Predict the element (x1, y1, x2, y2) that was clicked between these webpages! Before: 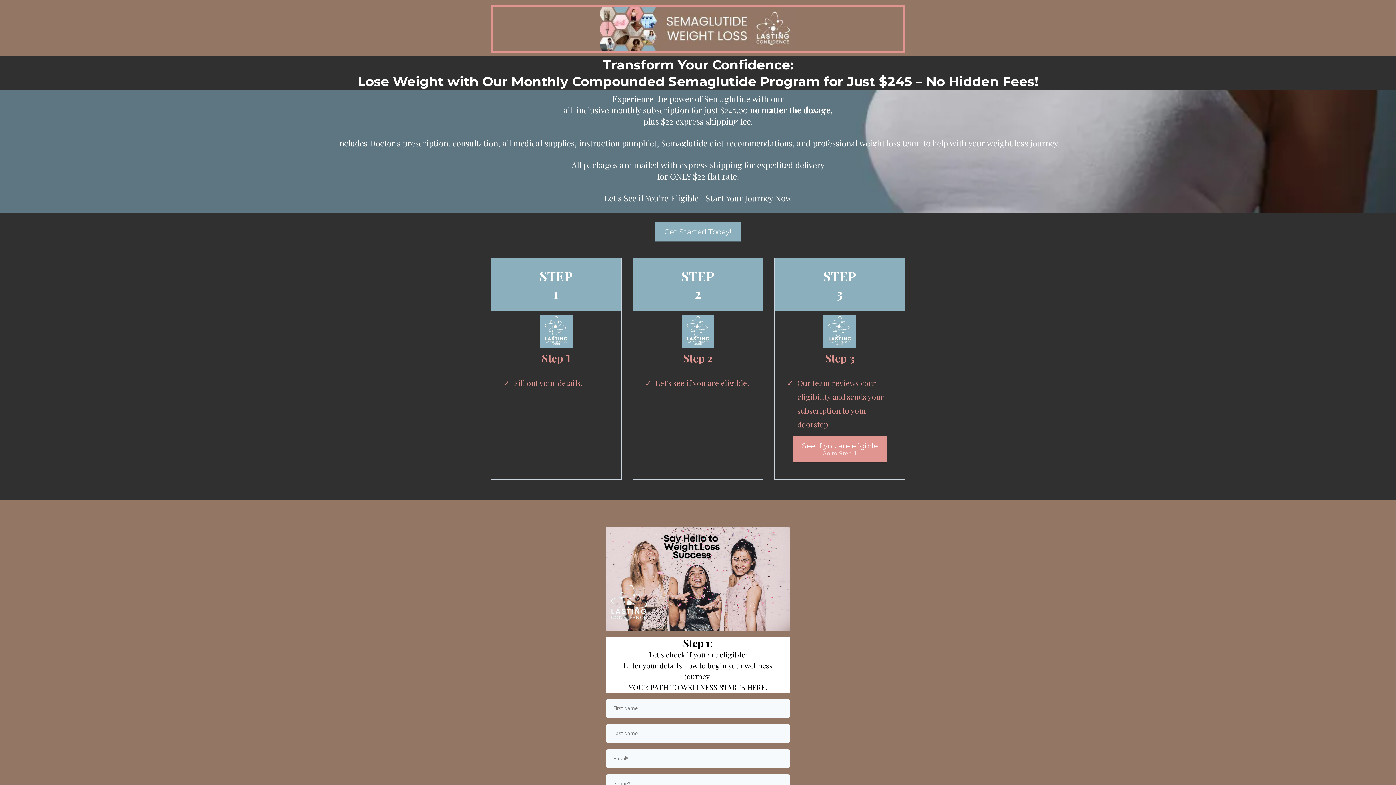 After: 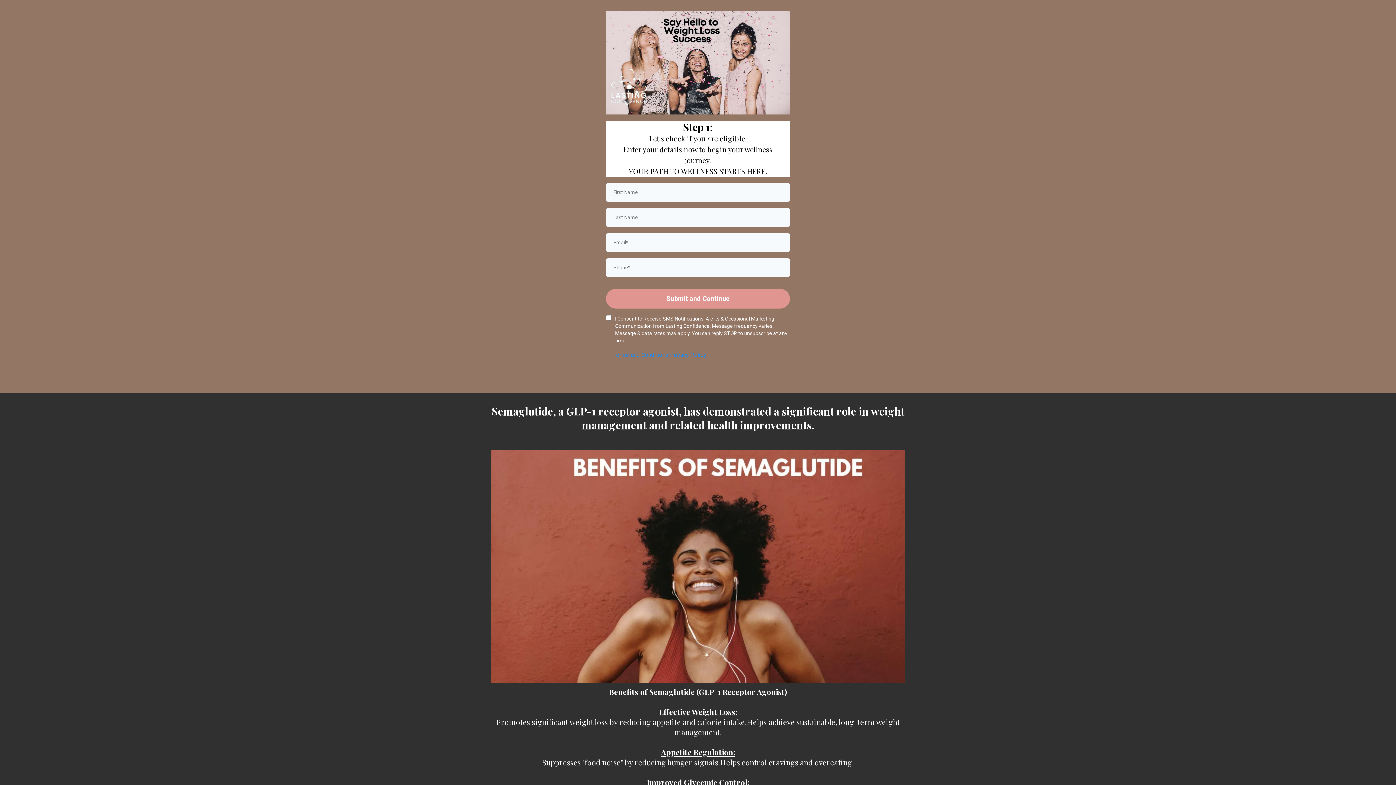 Action: label: Get Started Today!   bbox: (655, 224, 741, 243)